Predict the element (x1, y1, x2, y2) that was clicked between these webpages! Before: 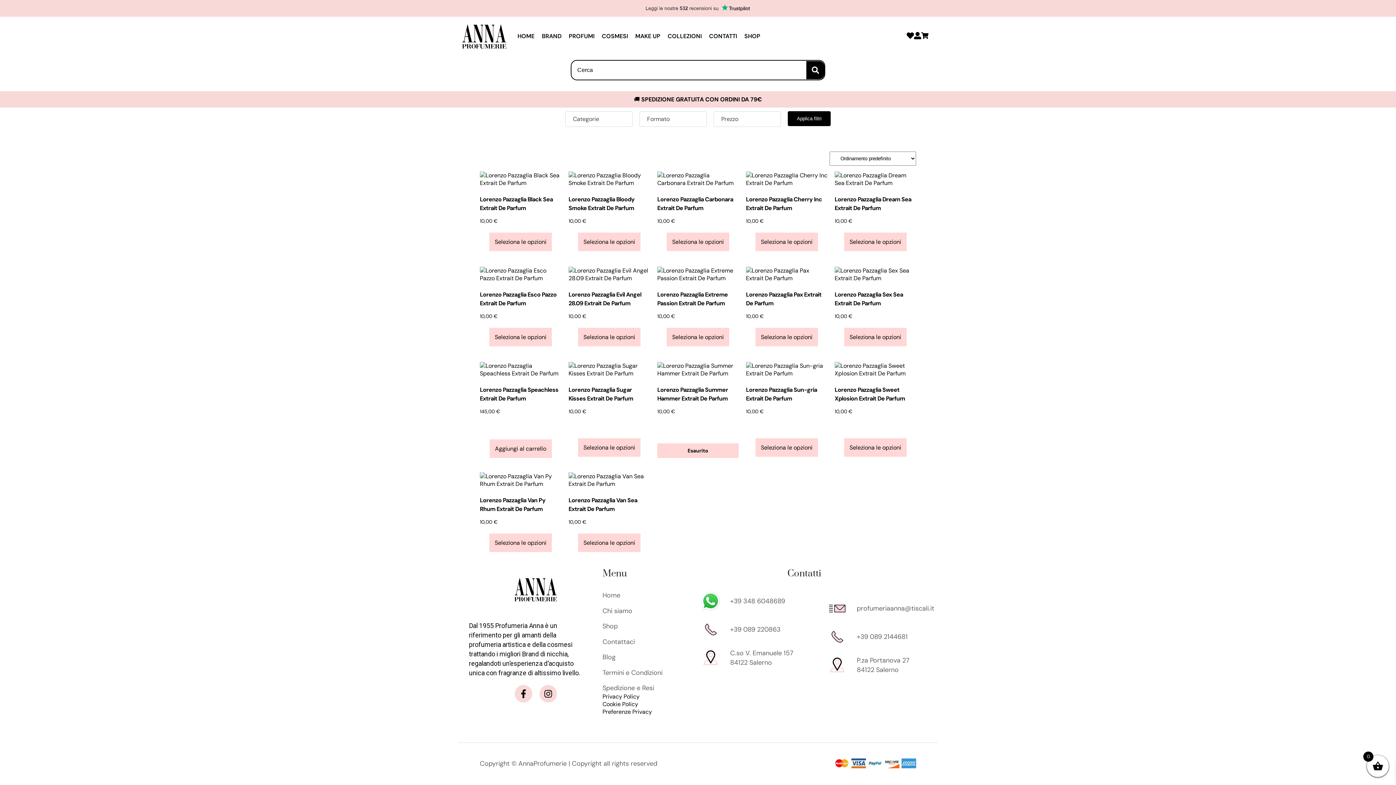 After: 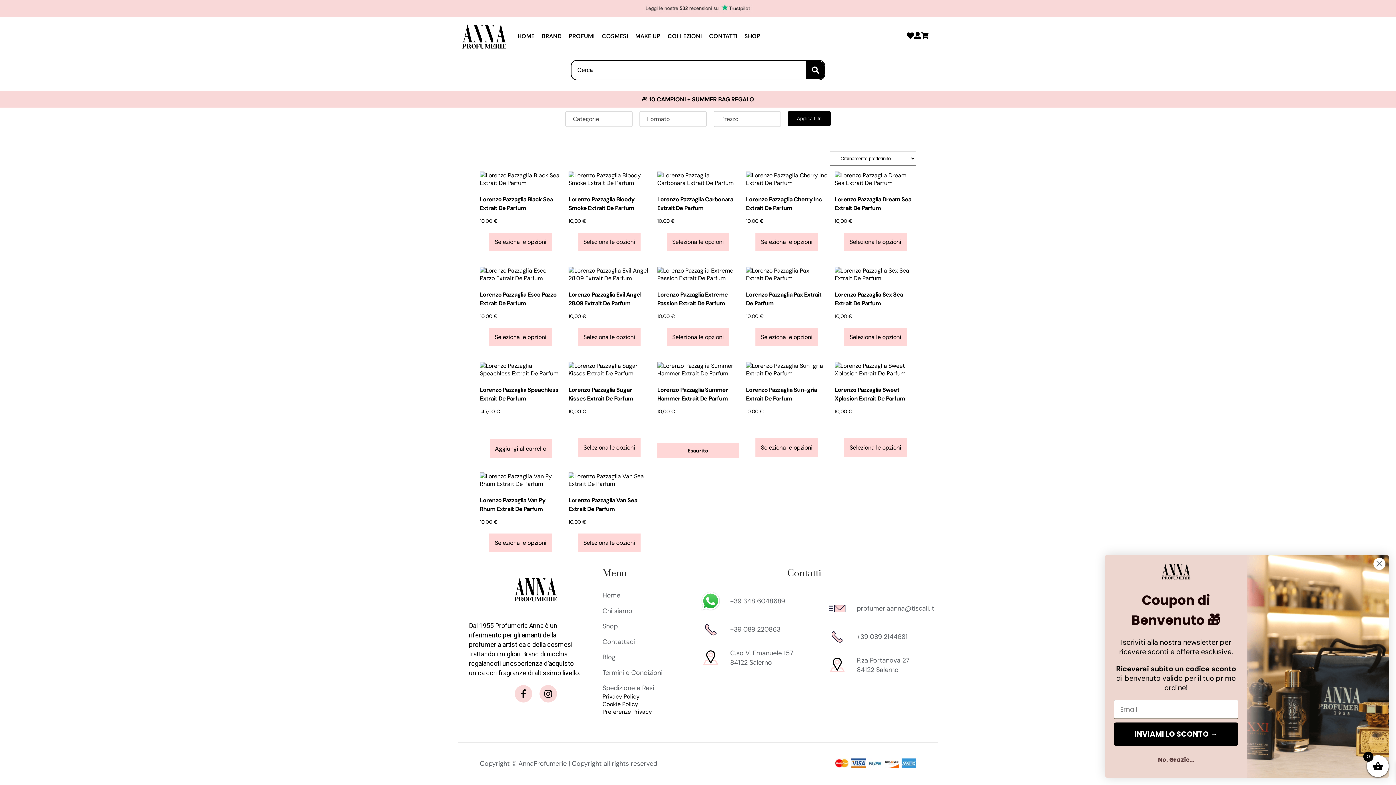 Action: bbox: (827, 598, 921, 619) label: profumeriaanna@tiscali.it